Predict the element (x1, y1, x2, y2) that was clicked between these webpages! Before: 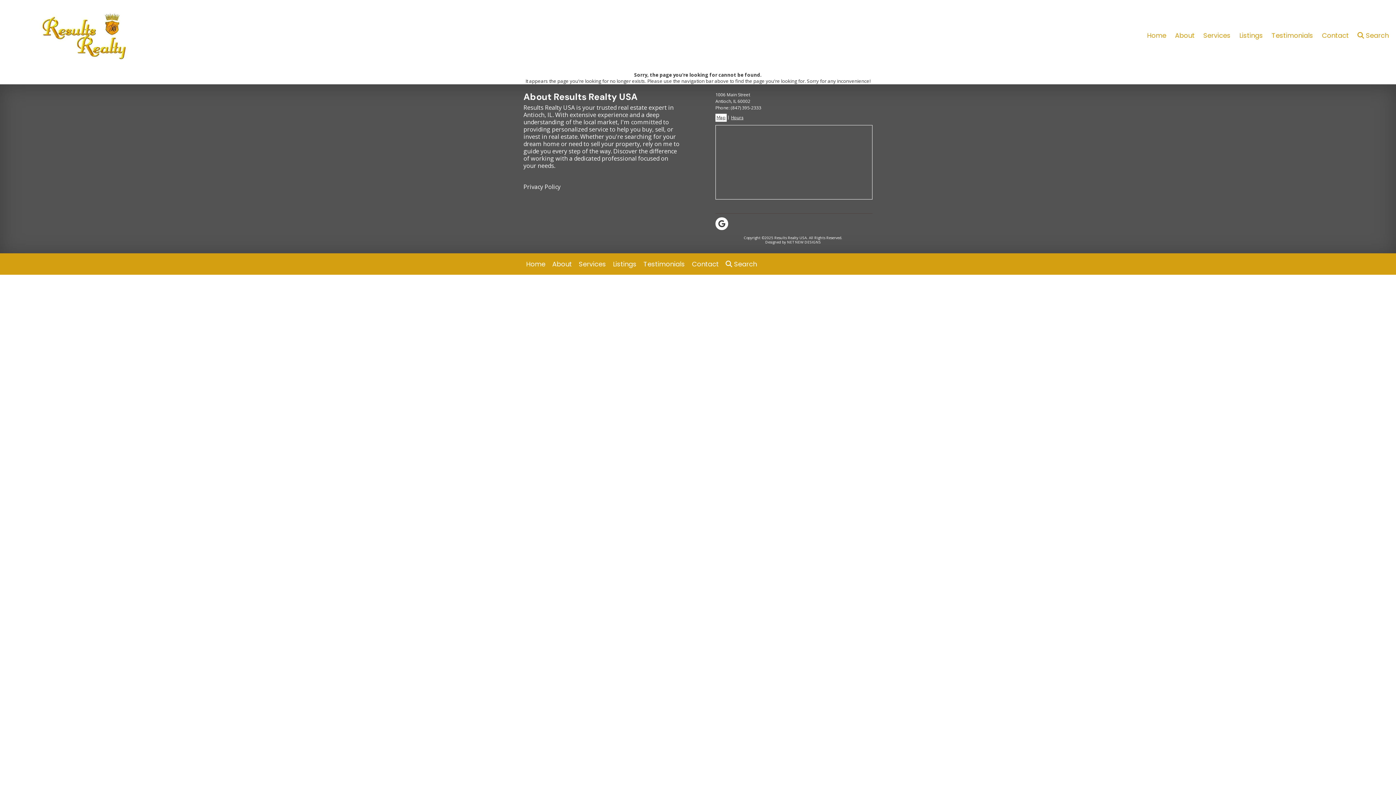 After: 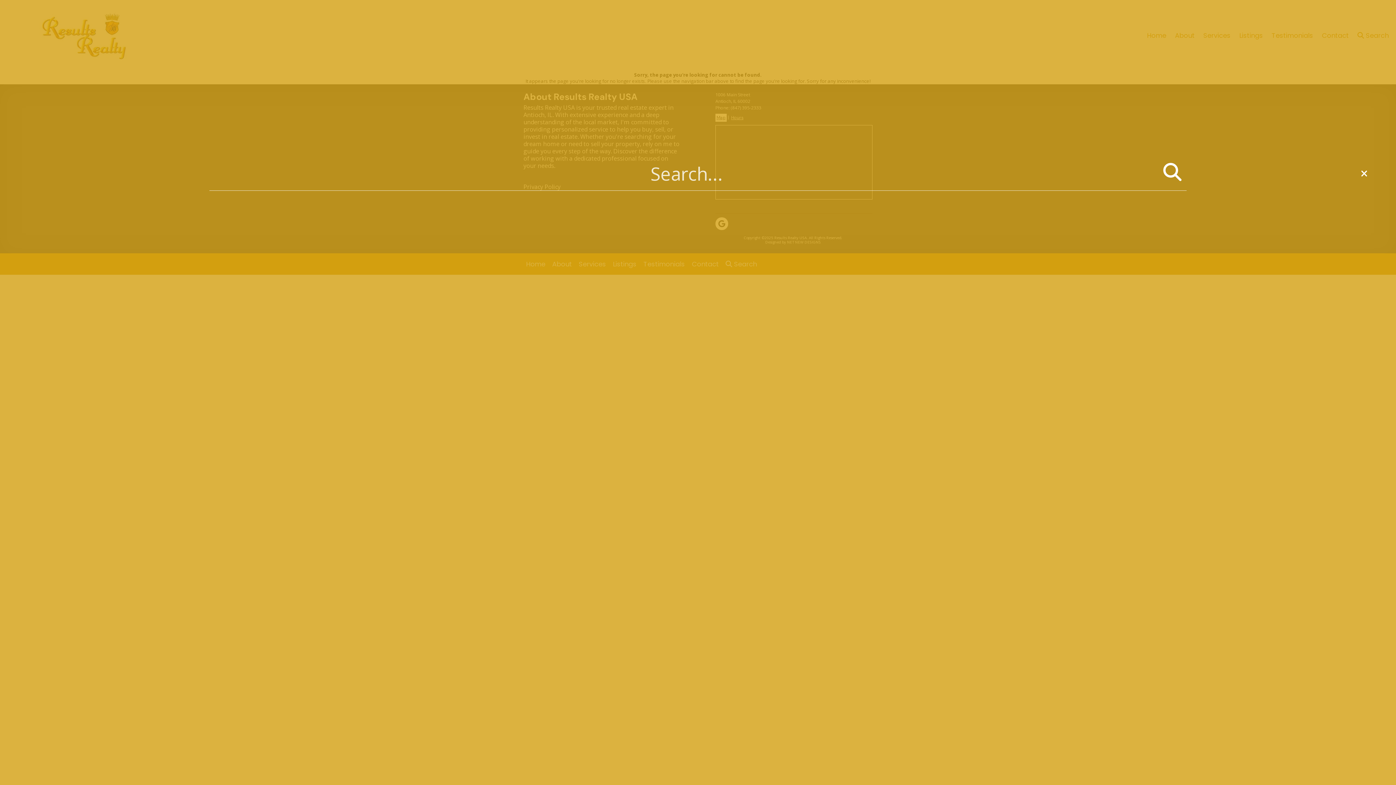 Action: bbox: (1353, 30, 1393, 41) label:  Search